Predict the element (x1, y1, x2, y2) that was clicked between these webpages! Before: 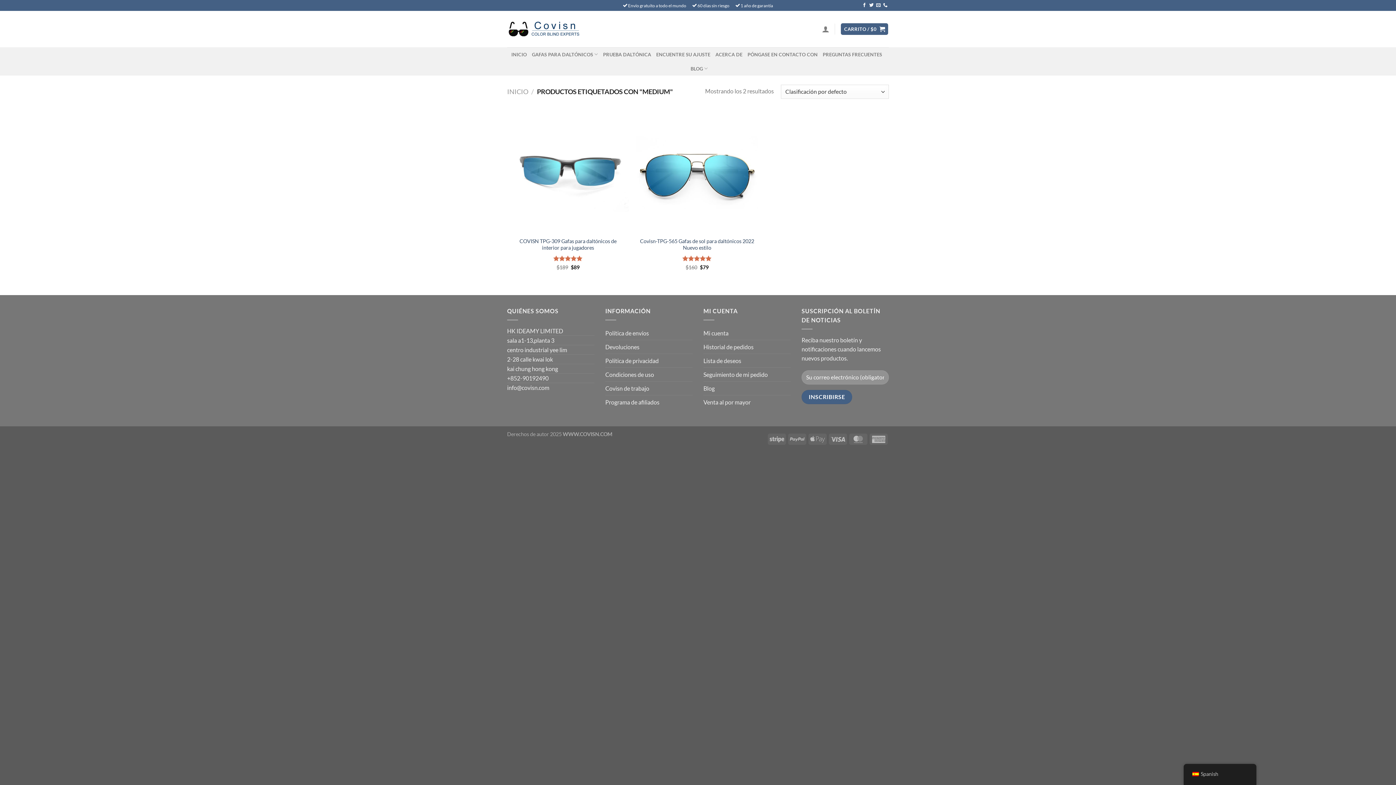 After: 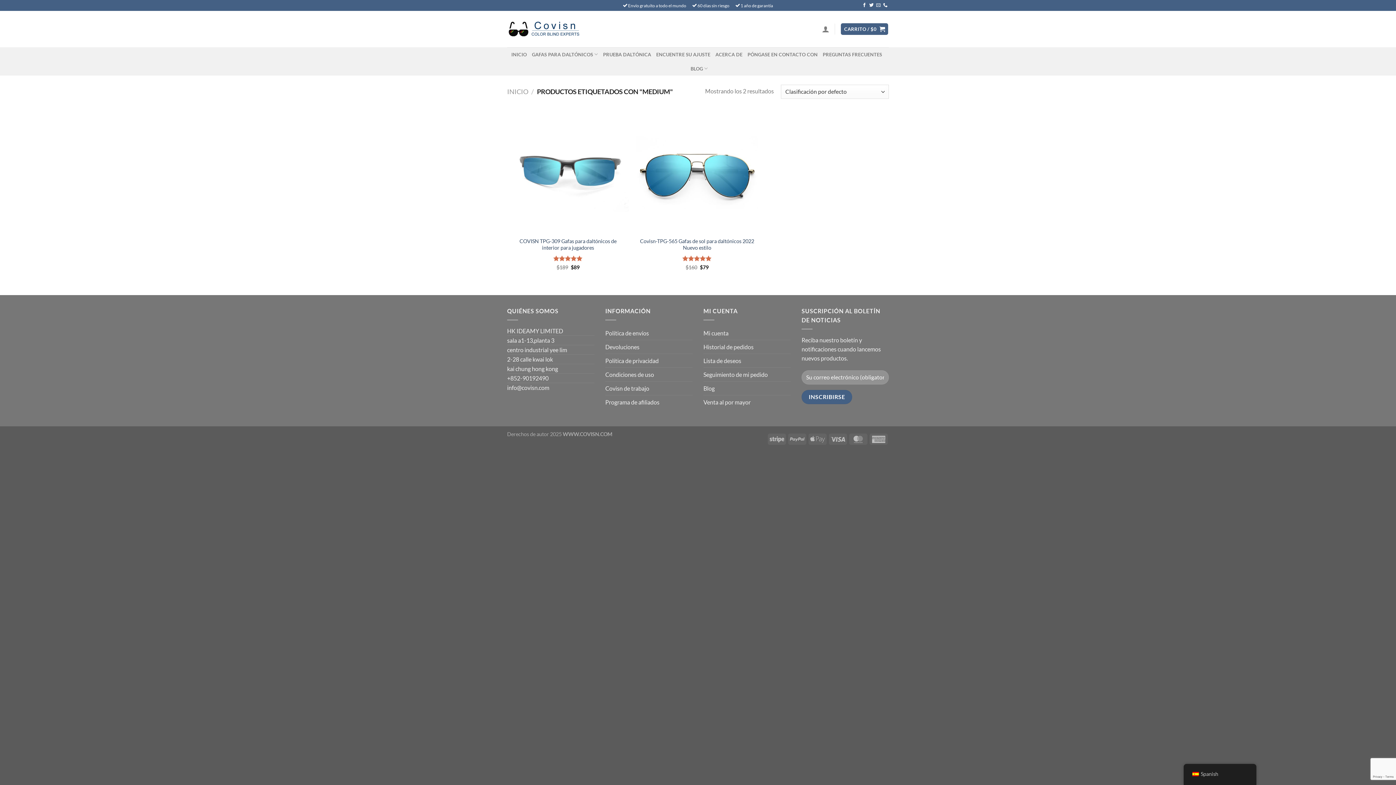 Action: bbox: (876, 3, 880, 8) label: Envíanos un email